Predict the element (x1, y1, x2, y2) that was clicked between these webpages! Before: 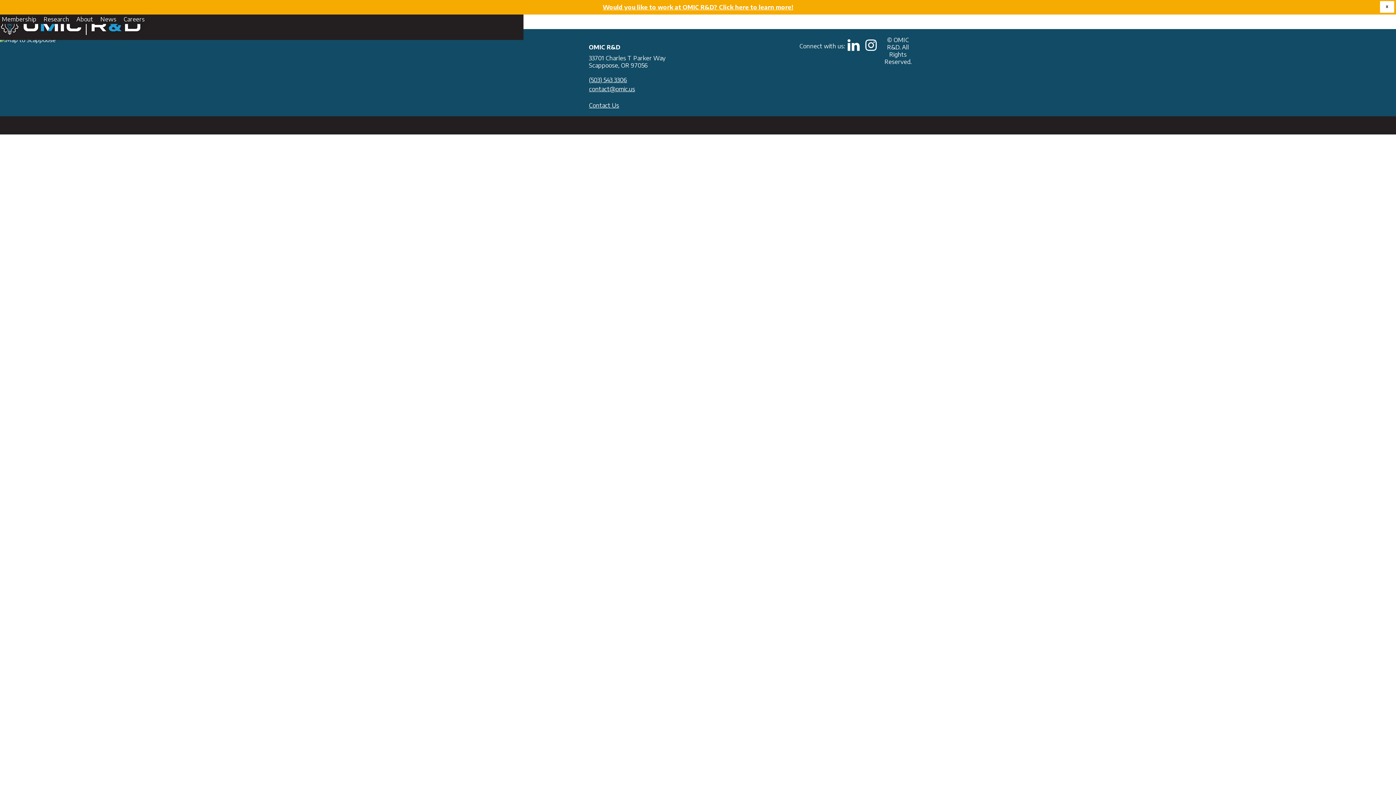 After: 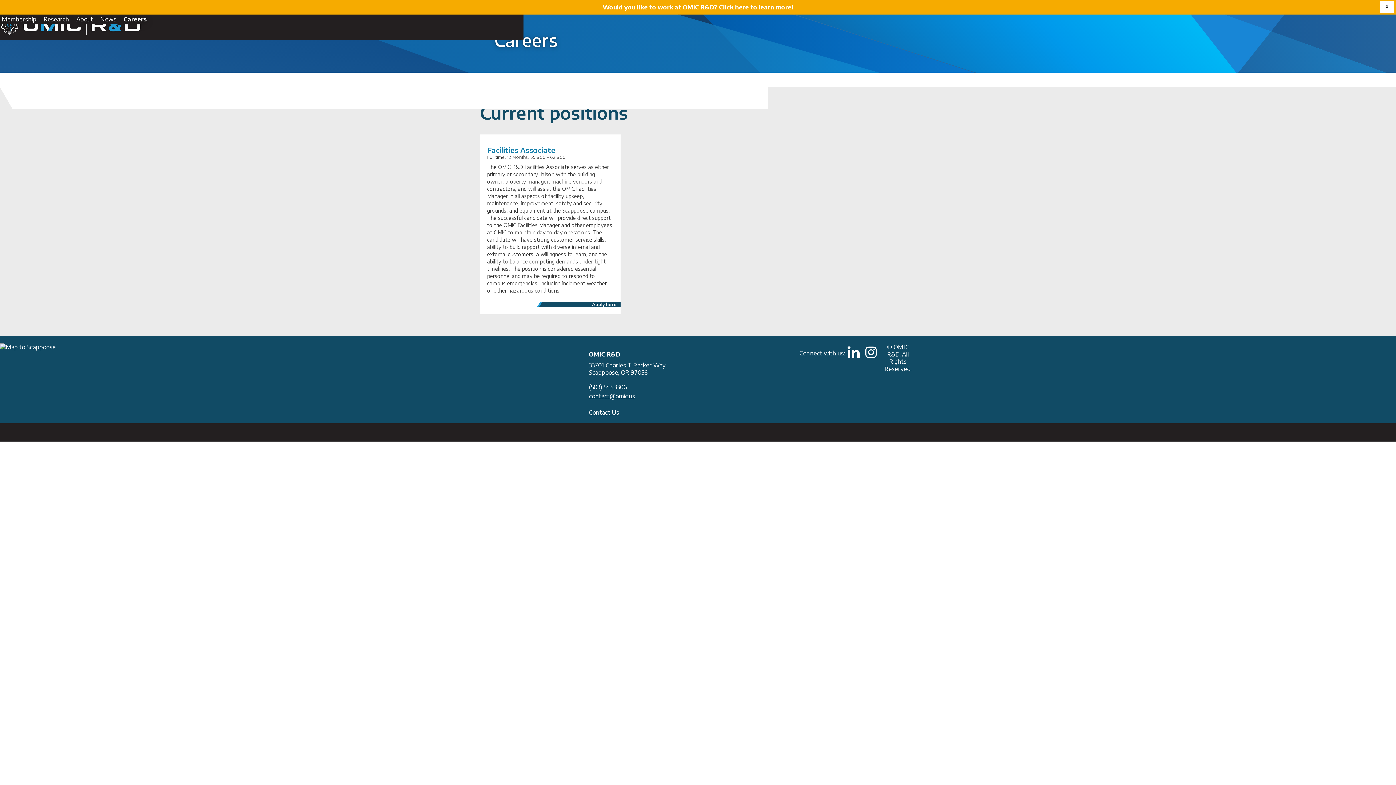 Action: label: Careers bbox: (121, 14, 146, 24)